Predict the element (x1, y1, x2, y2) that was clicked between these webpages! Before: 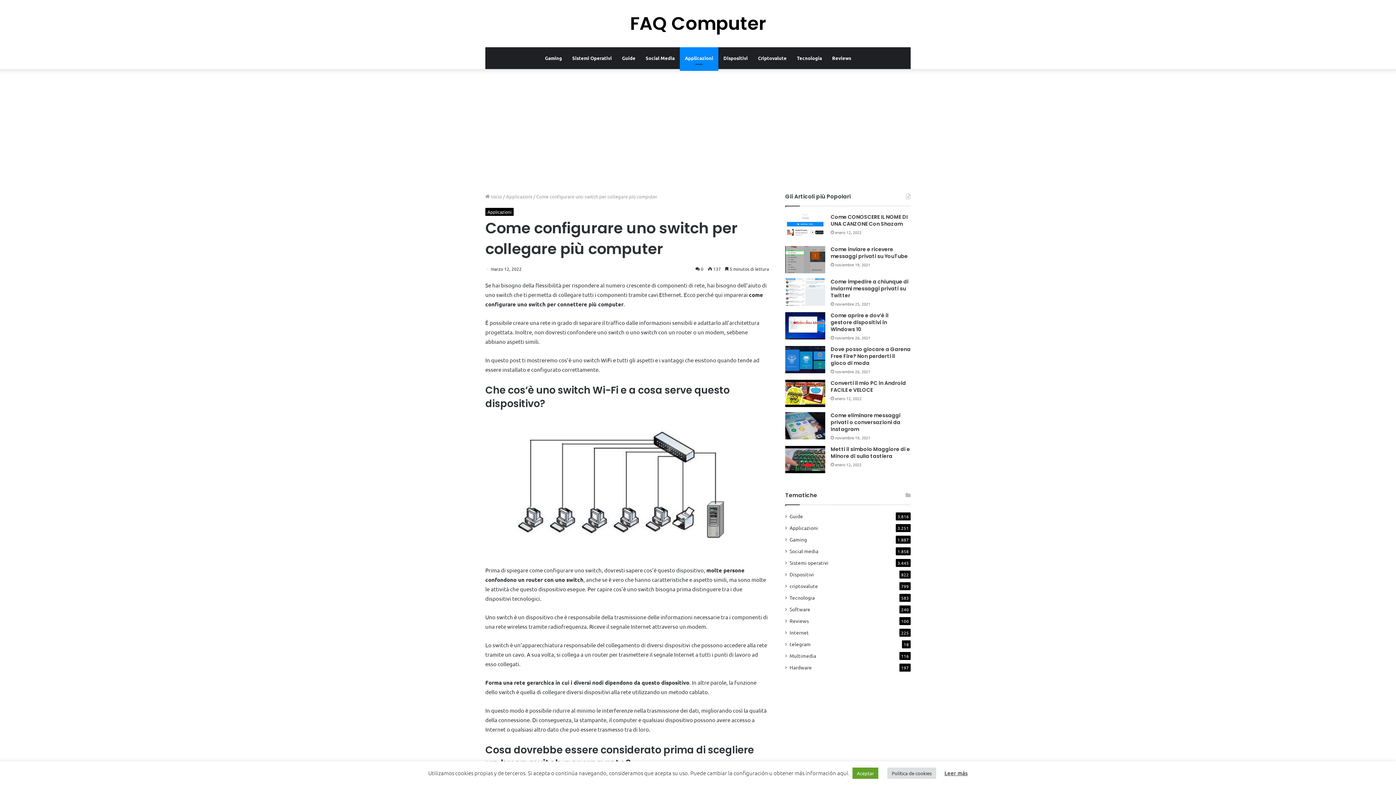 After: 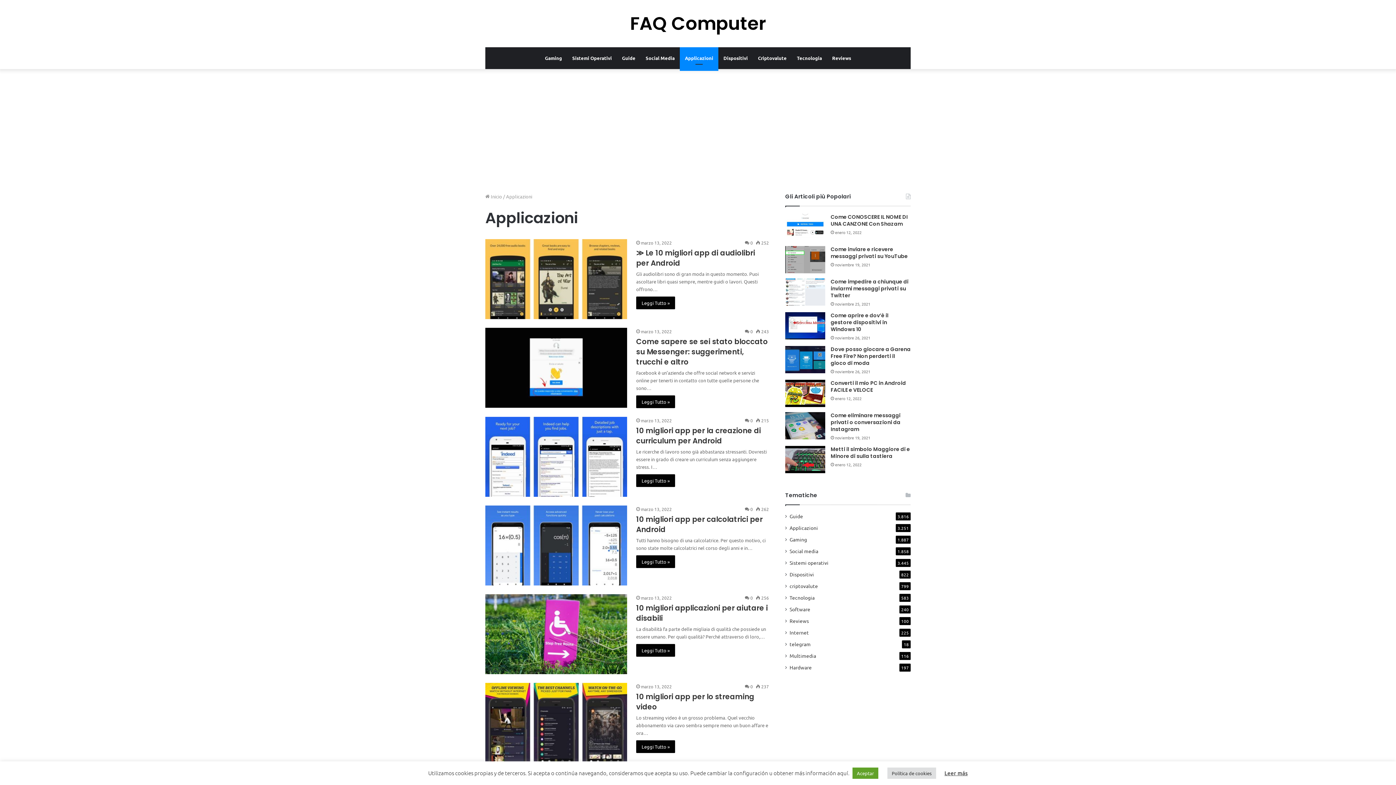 Action: bbox: (485, 208, 513, 216) label: Applicazioni